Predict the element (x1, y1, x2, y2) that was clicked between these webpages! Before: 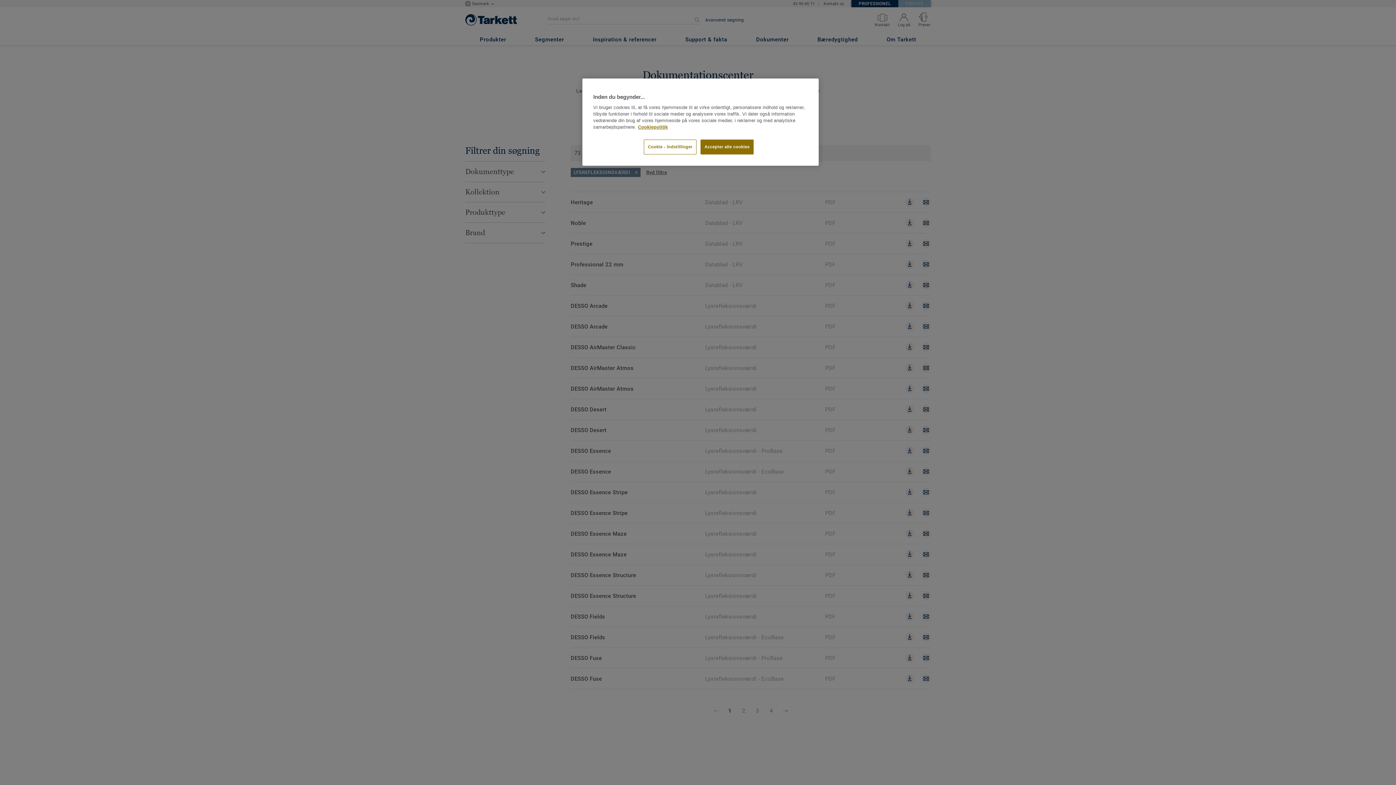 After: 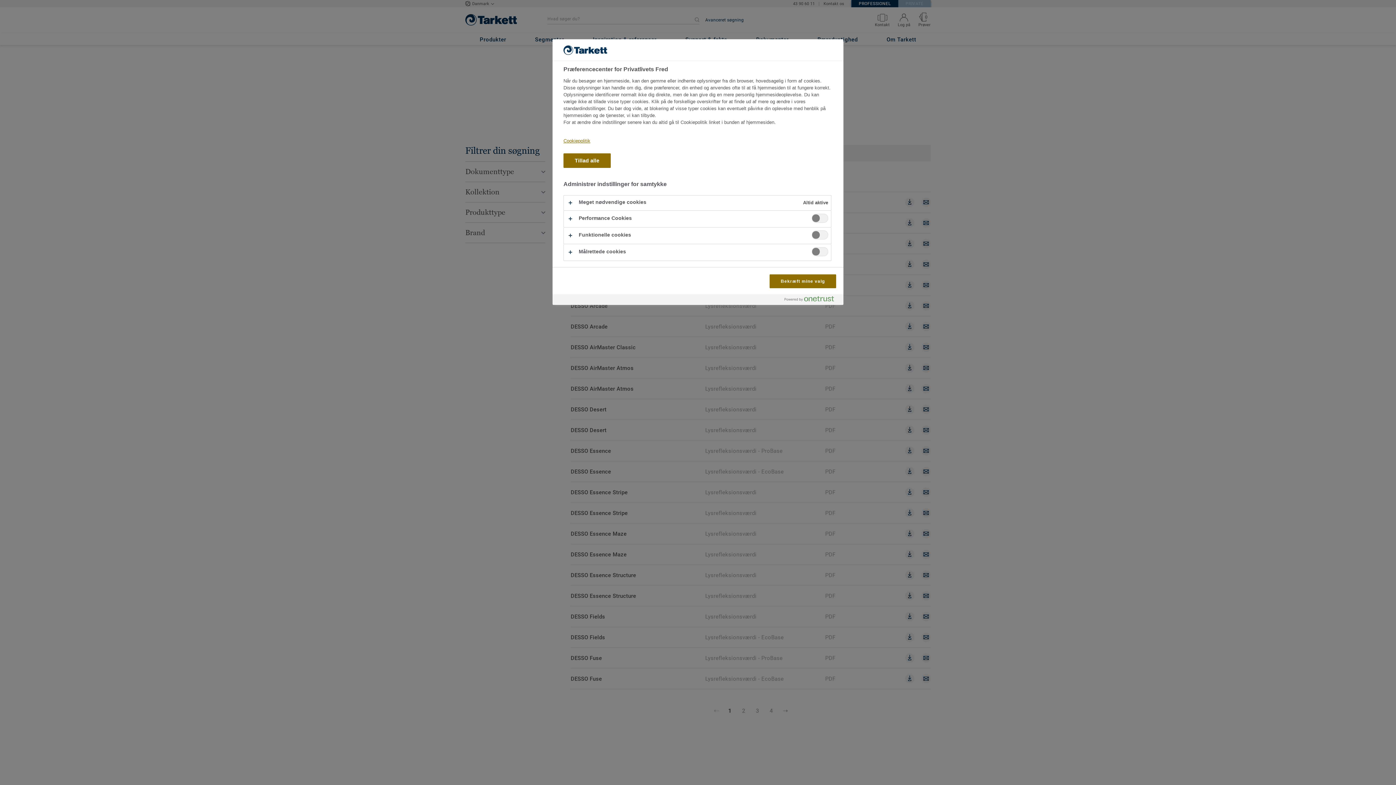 Action: bbox: (644, 139, 696, 154) label: Cookie - indstillinger